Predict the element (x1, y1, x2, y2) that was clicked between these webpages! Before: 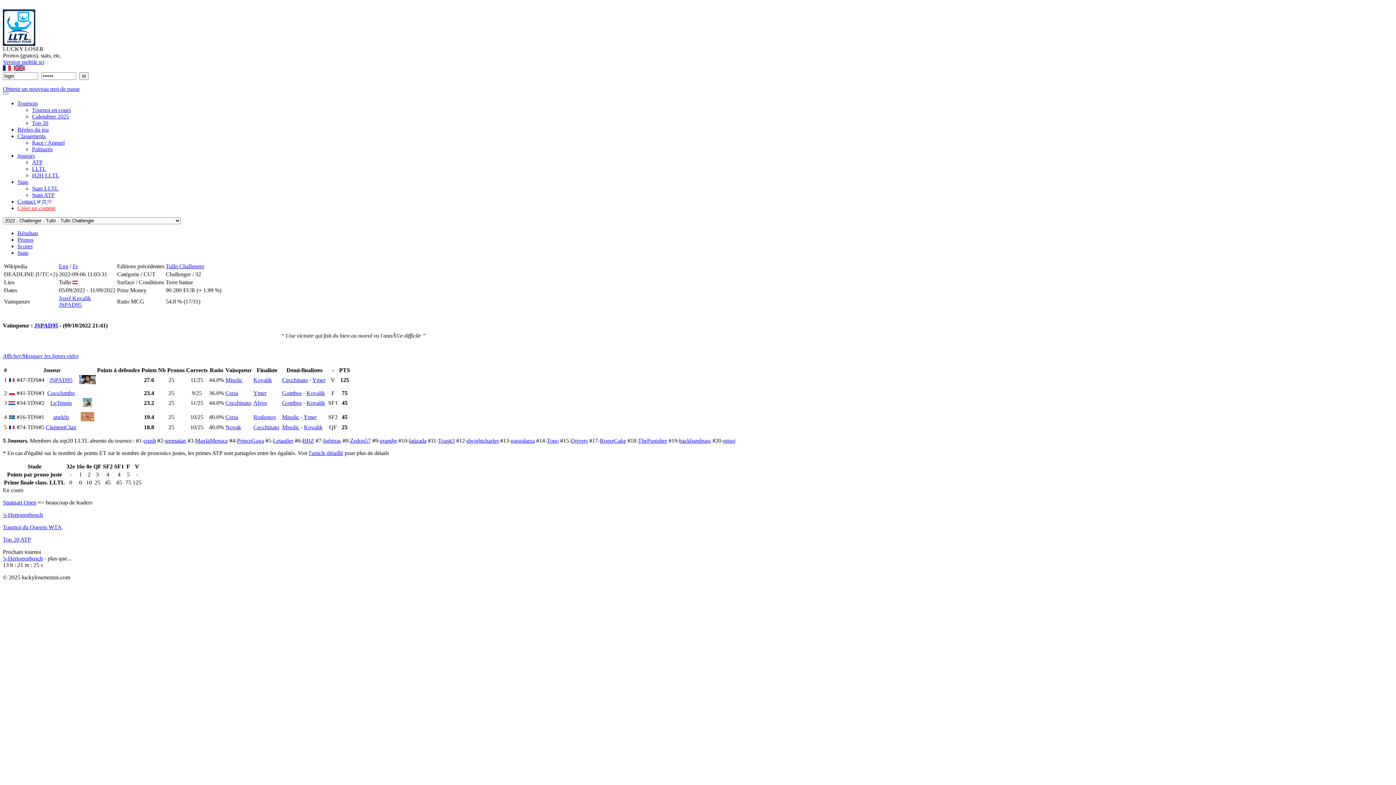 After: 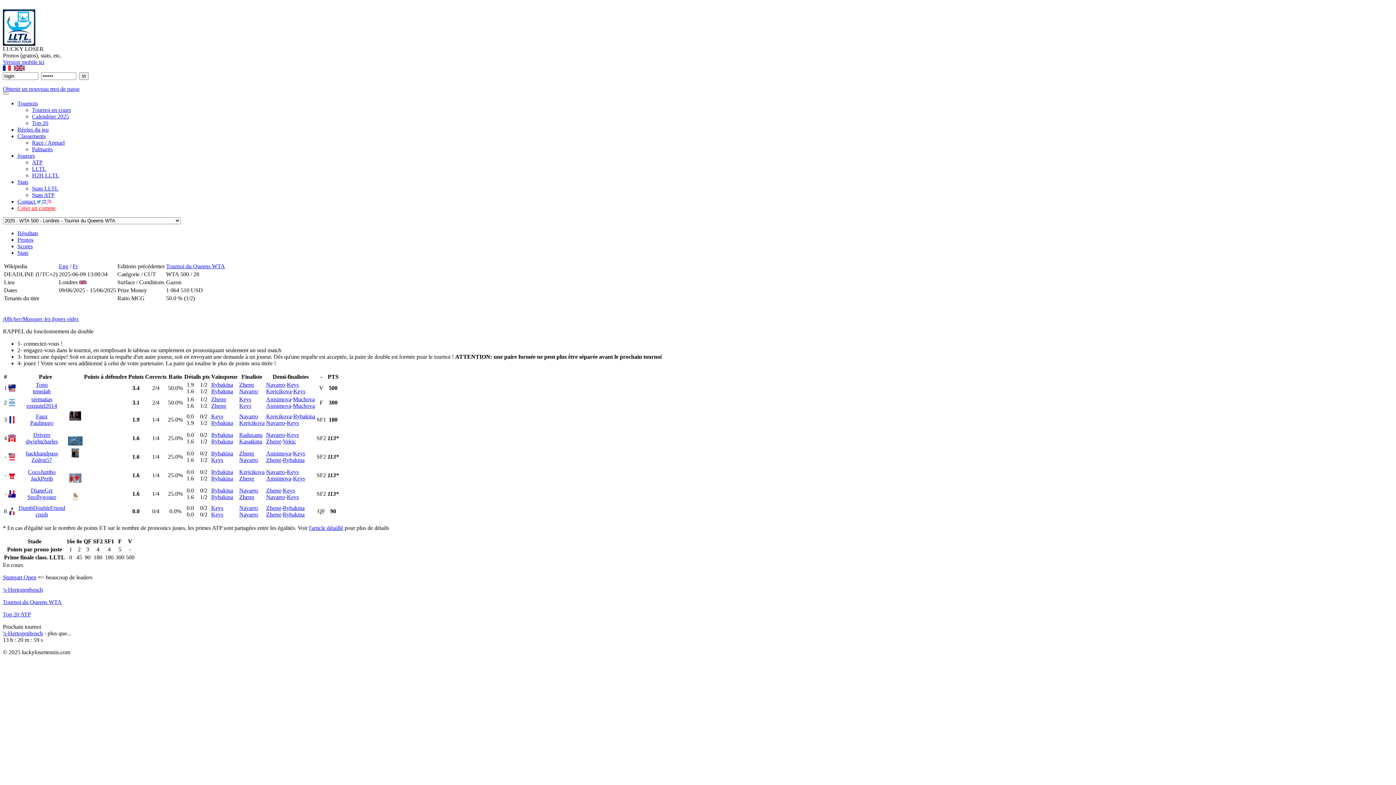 Action: bbox: (2, 524, 61, 530) label: Tournoi du Queens WTA